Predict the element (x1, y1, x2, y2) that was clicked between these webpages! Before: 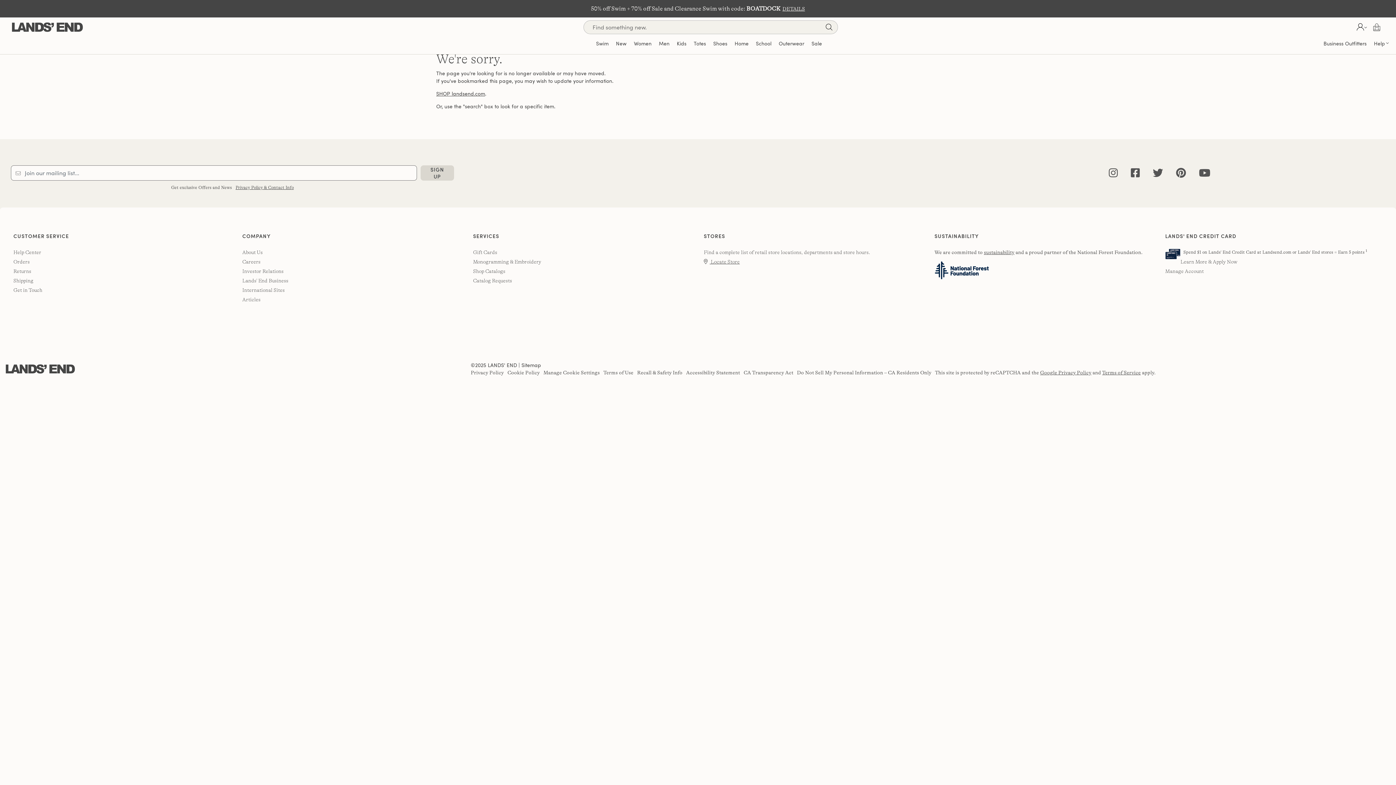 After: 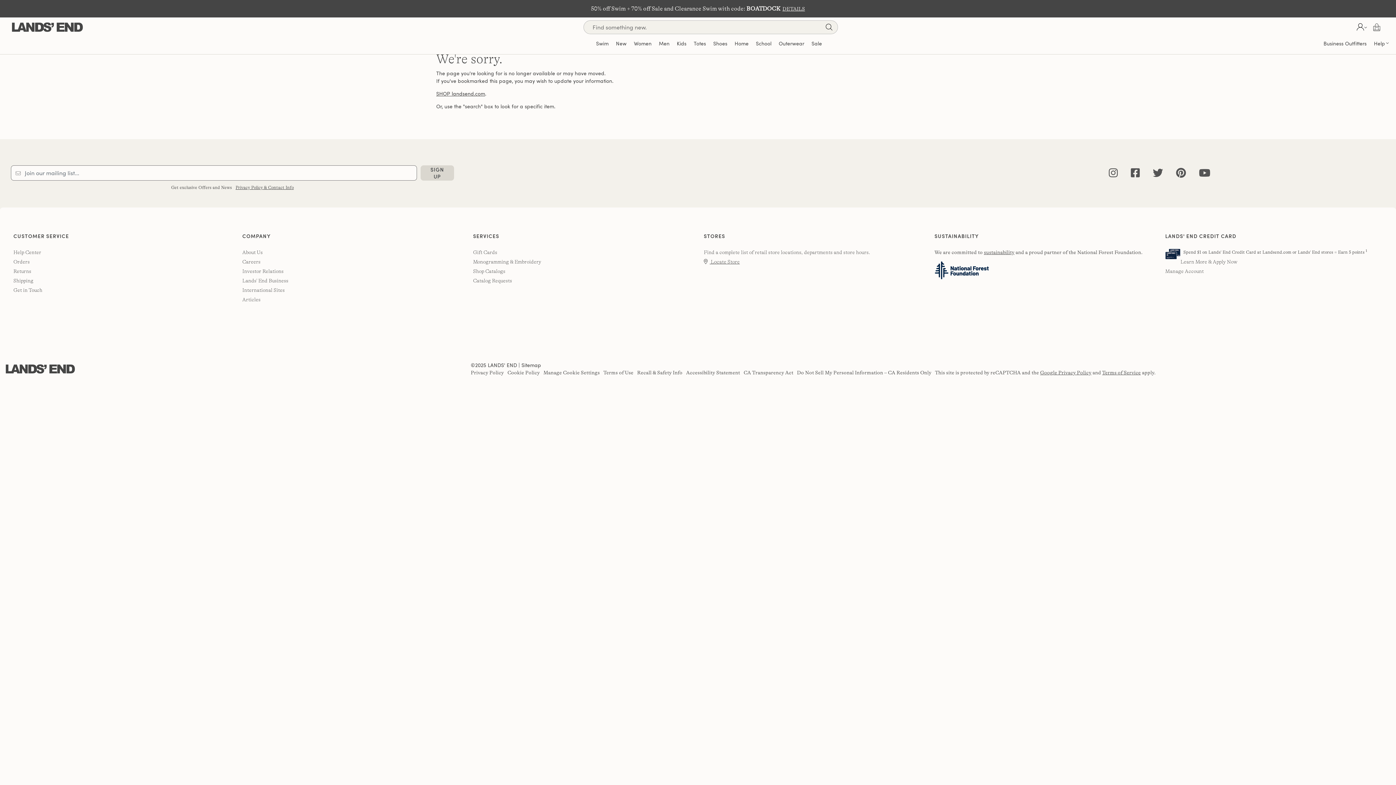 Action: bbox: (1153, 167, 1163, 178) label: twitter